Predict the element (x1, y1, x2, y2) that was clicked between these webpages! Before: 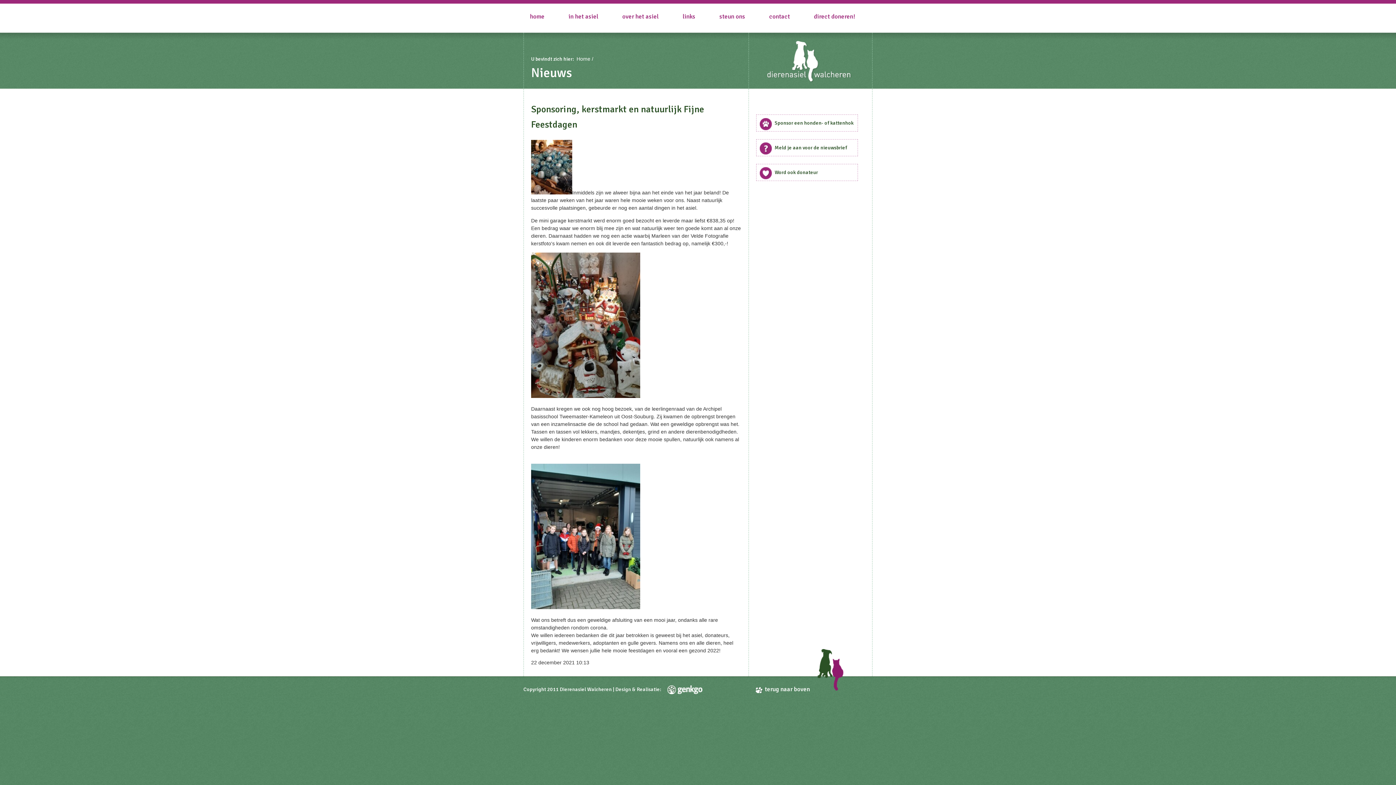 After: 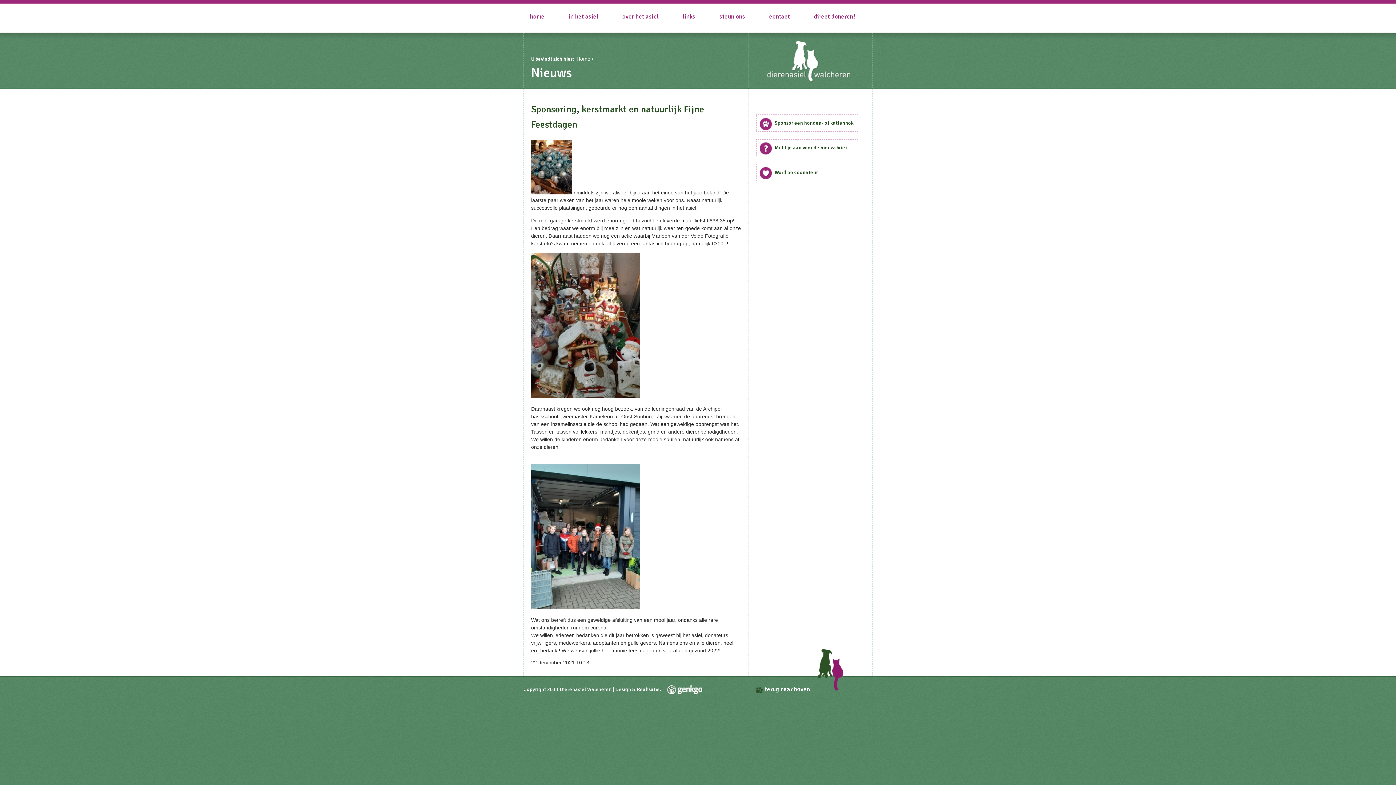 Action: bbox: (756, 685, 821, 693) label: terug naar boven